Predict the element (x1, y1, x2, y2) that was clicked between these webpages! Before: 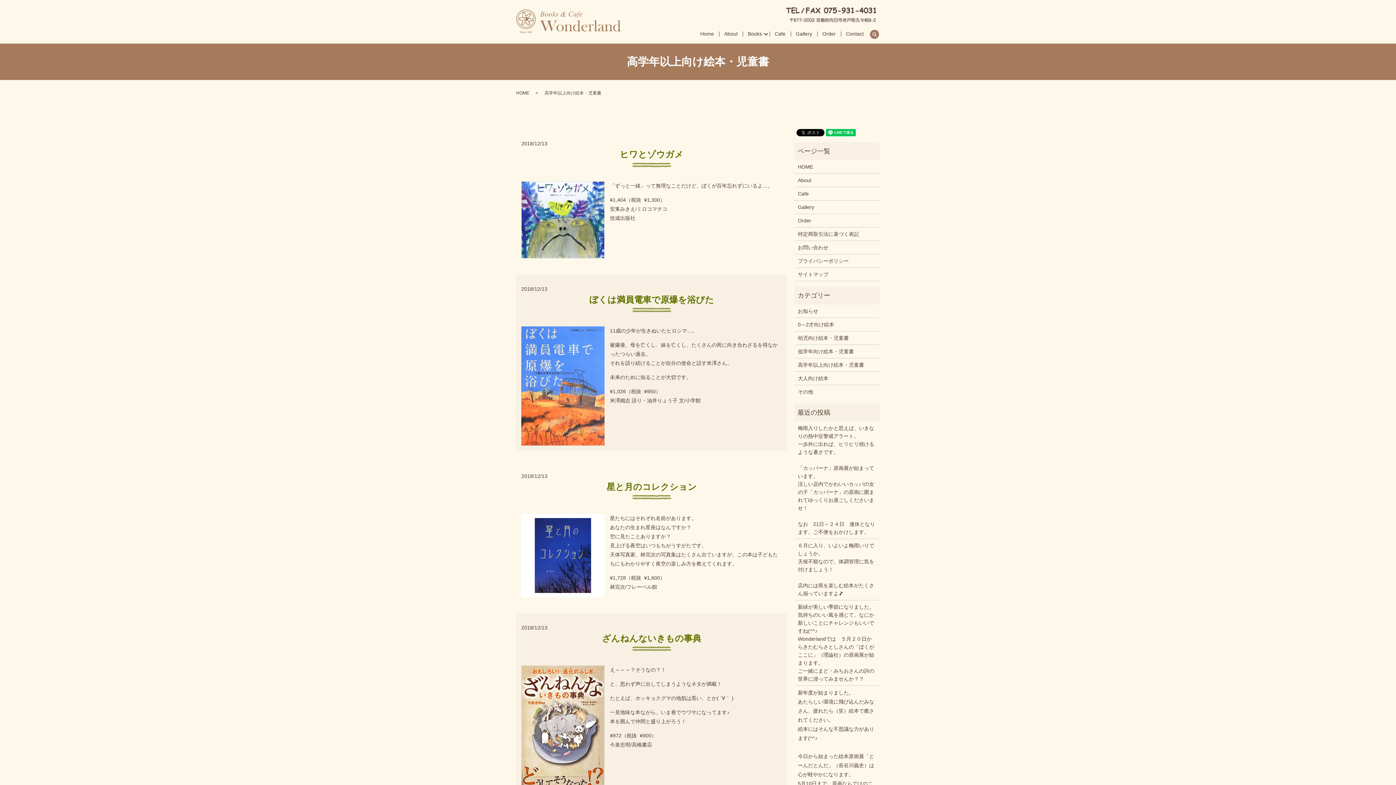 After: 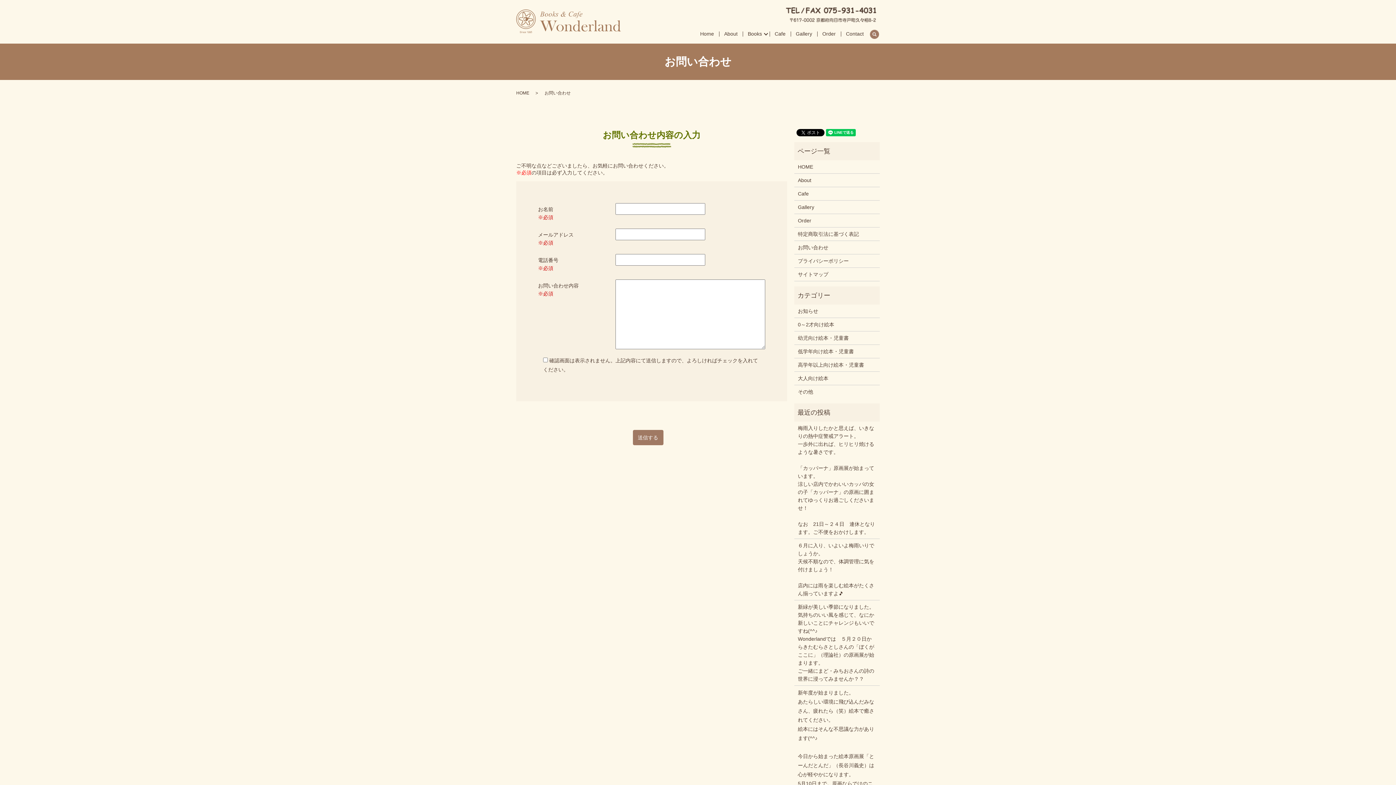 Action: bbox: (841, 28, 869, 40) label: Contact